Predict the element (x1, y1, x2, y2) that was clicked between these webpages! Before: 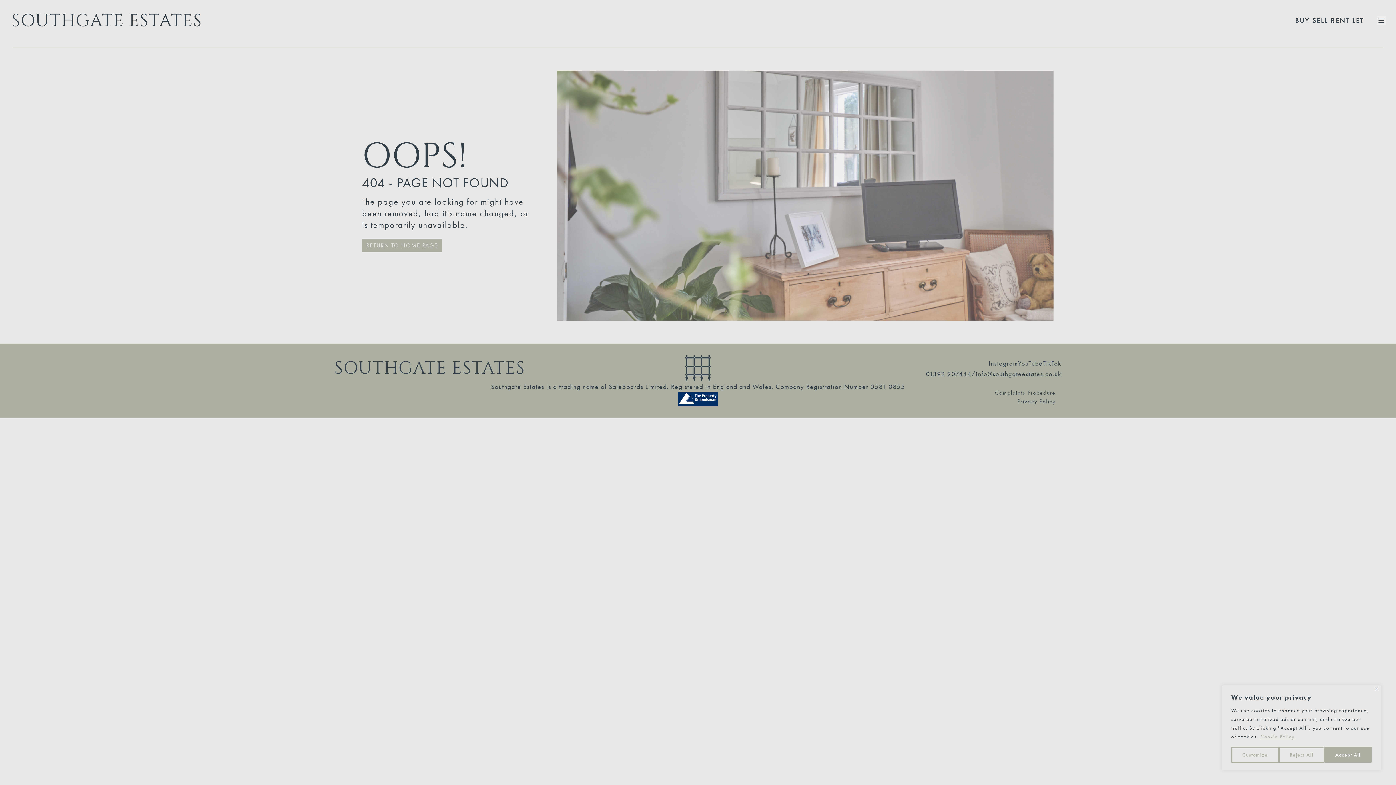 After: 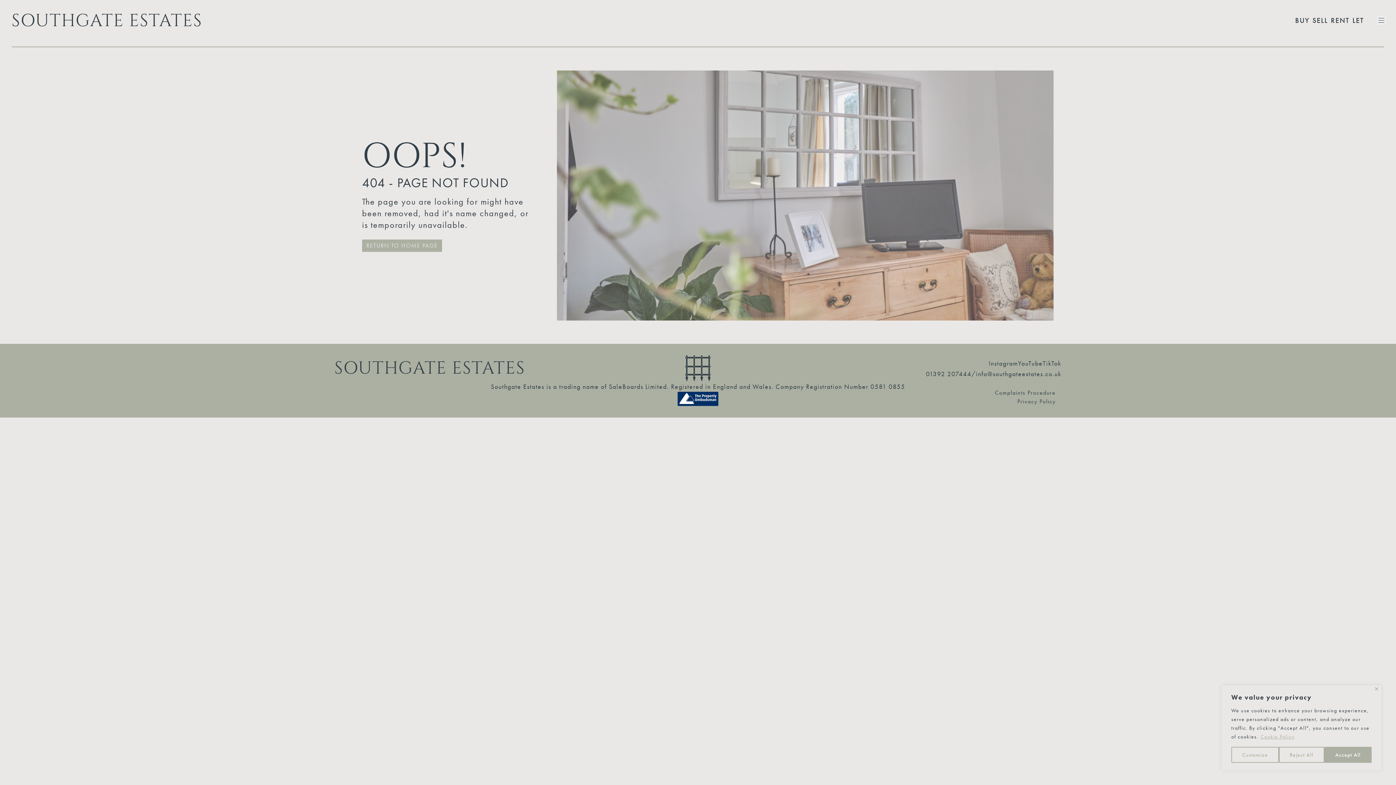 Action: bbox: (1260, 733, 1295, 740) label: Cookie Policy